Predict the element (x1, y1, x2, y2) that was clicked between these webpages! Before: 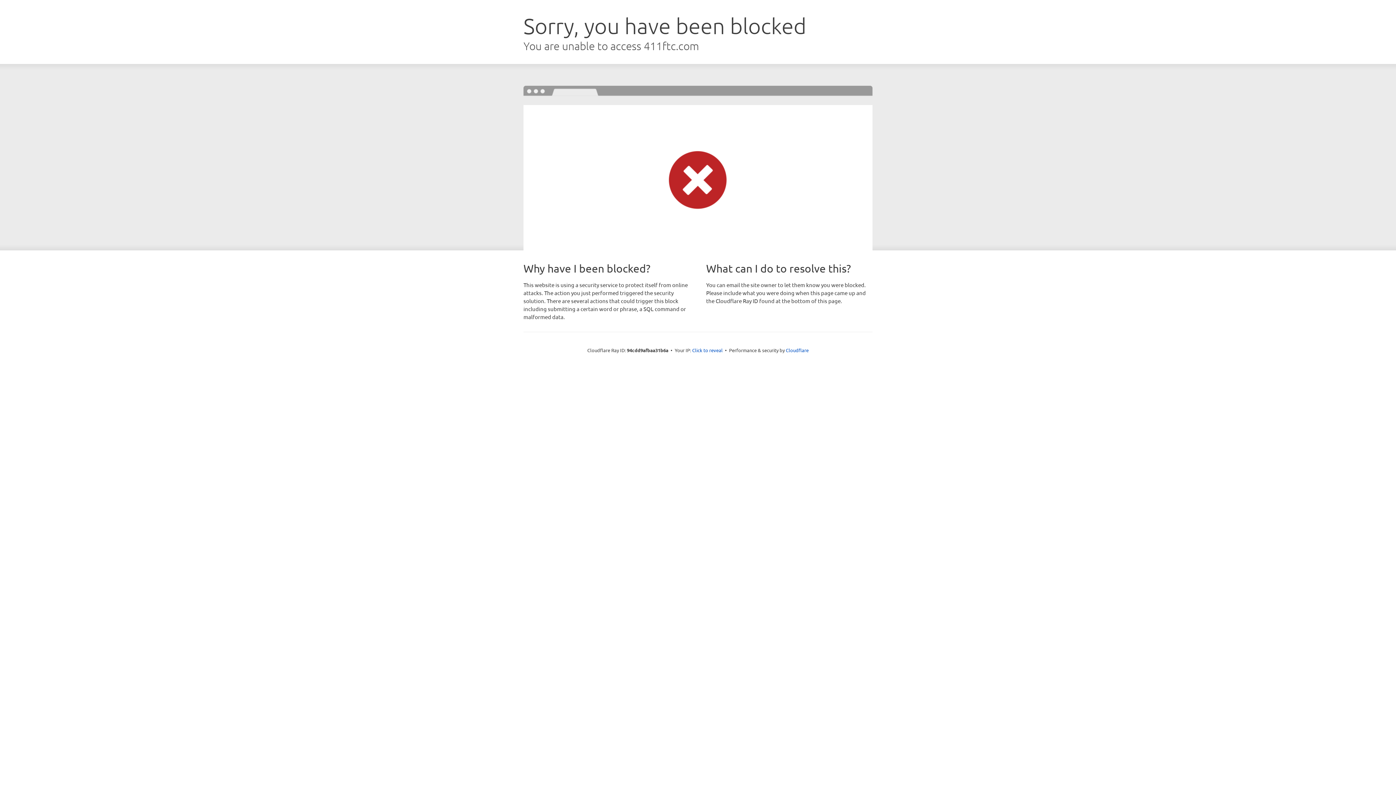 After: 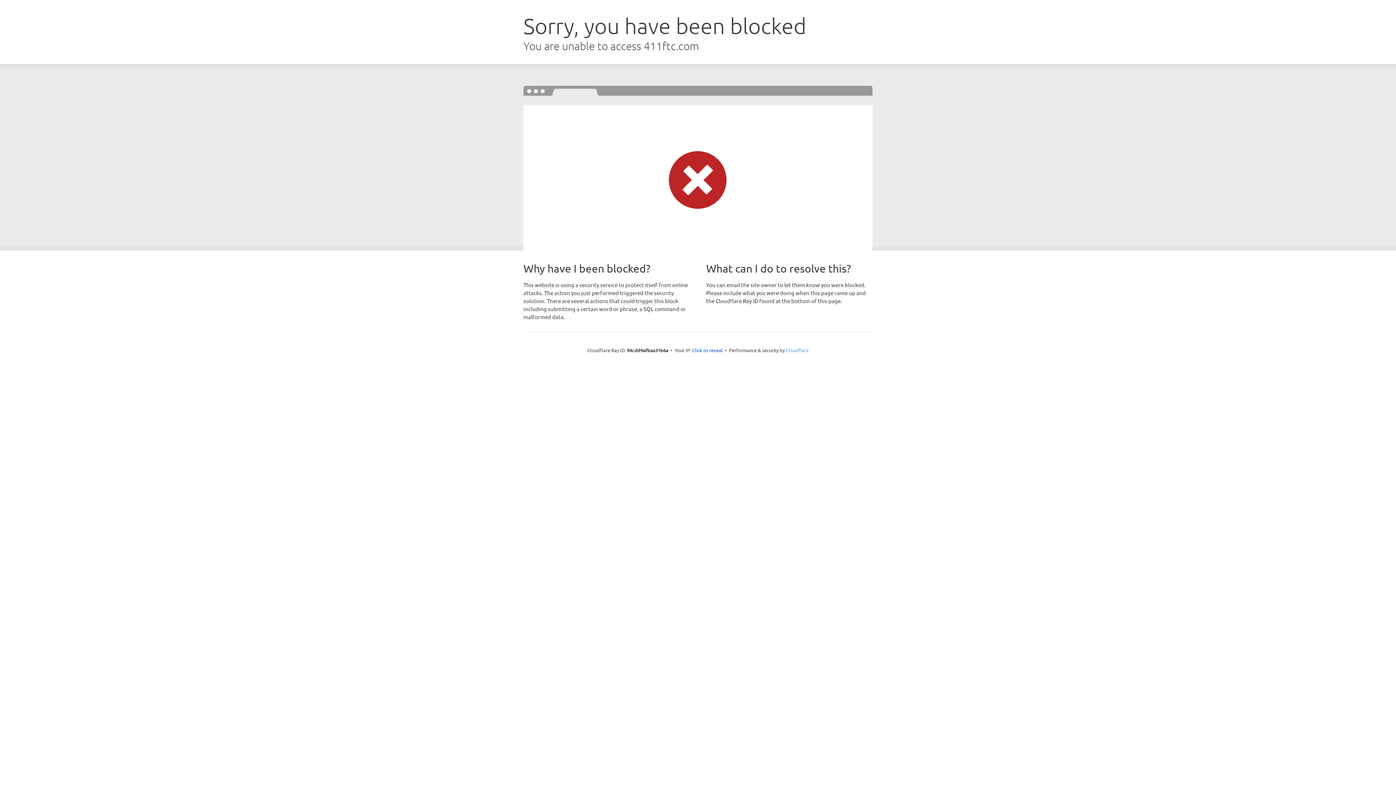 Action: label: Cloudflare bbox: (786, 347, 808, 353)